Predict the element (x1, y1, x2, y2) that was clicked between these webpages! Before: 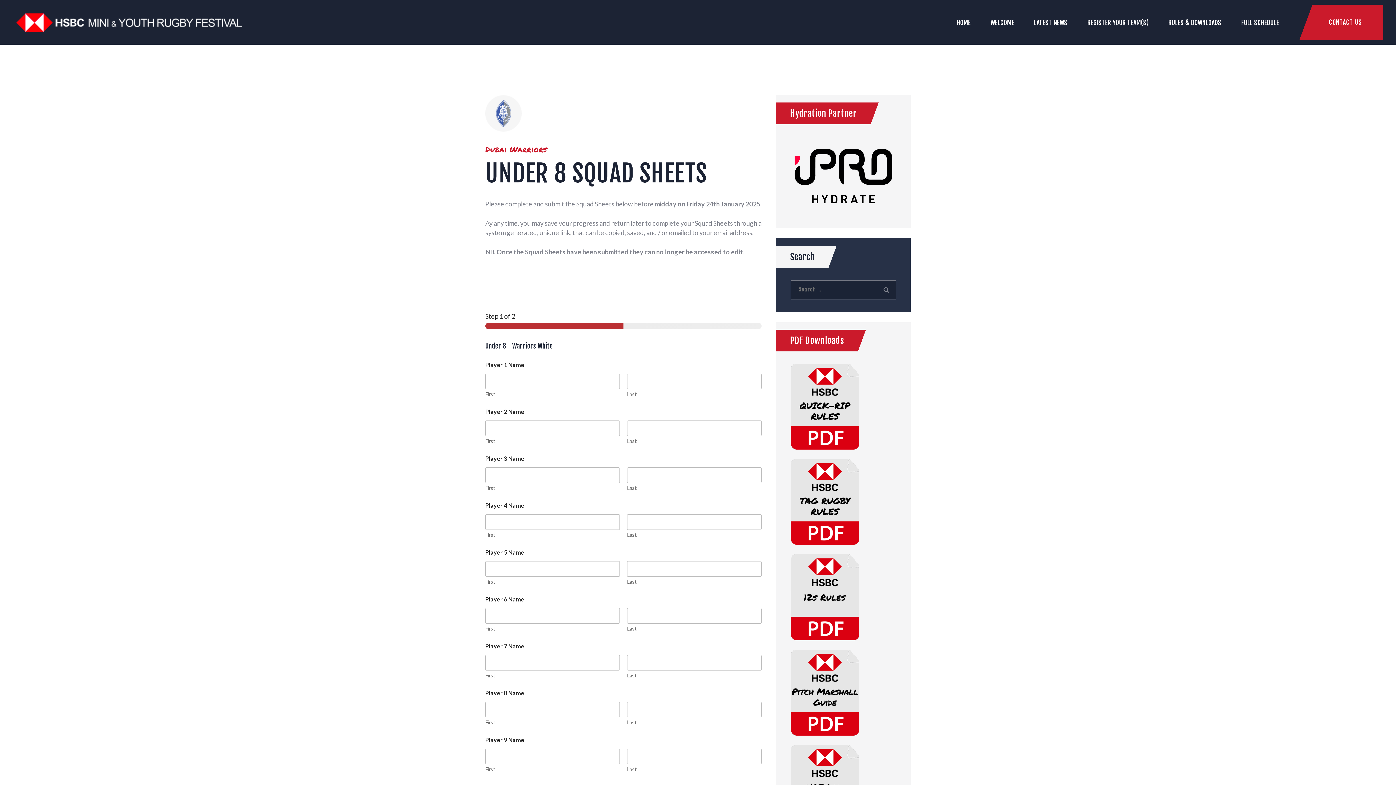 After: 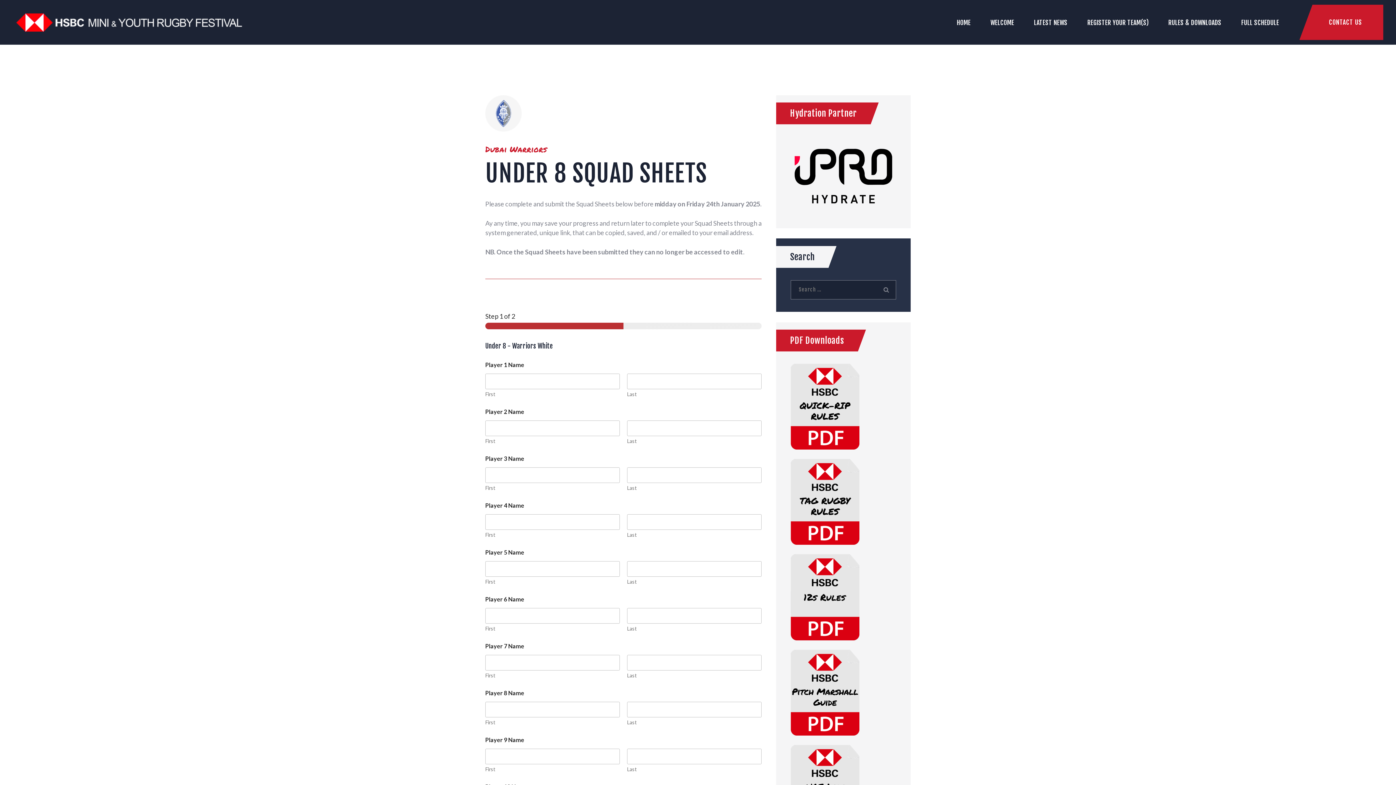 Action: bbox: (790, 555, 859, 562)